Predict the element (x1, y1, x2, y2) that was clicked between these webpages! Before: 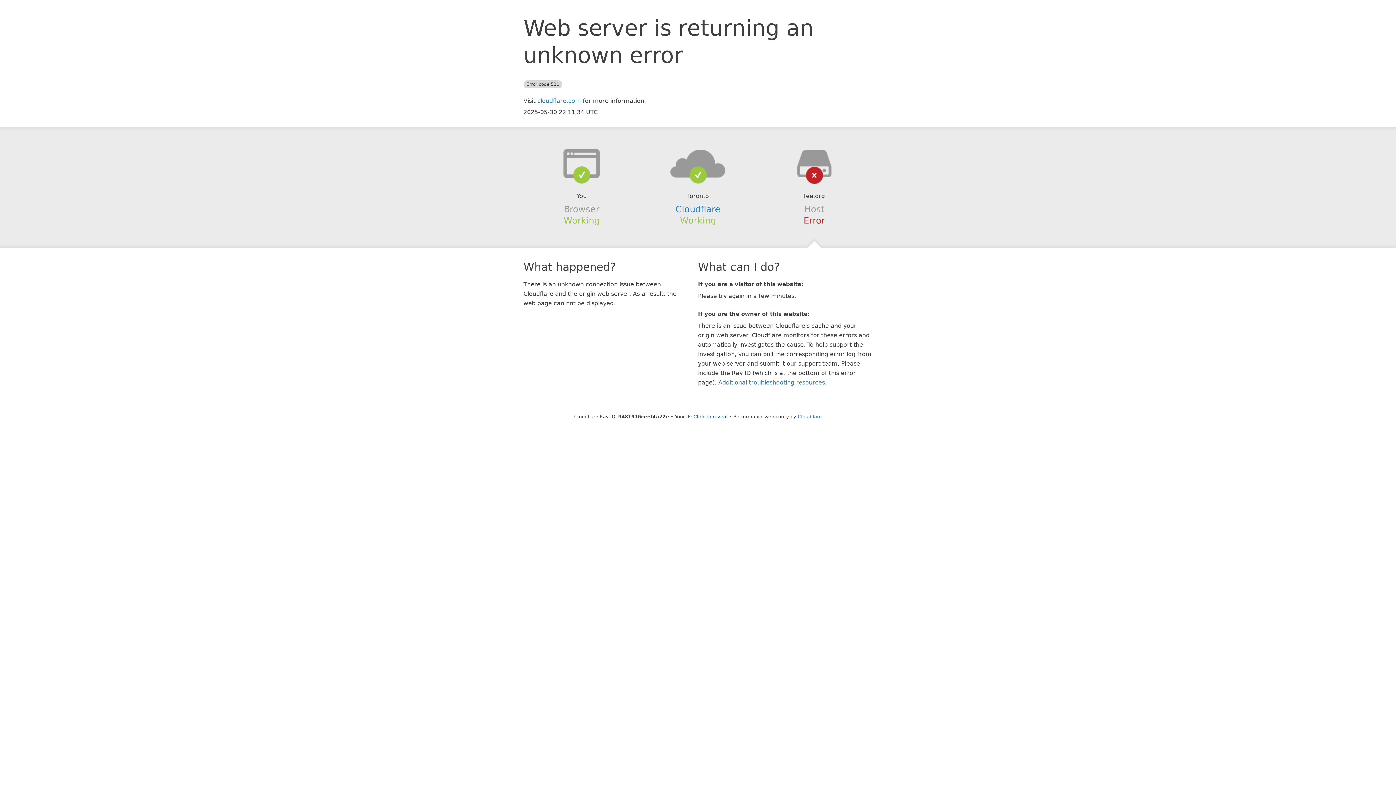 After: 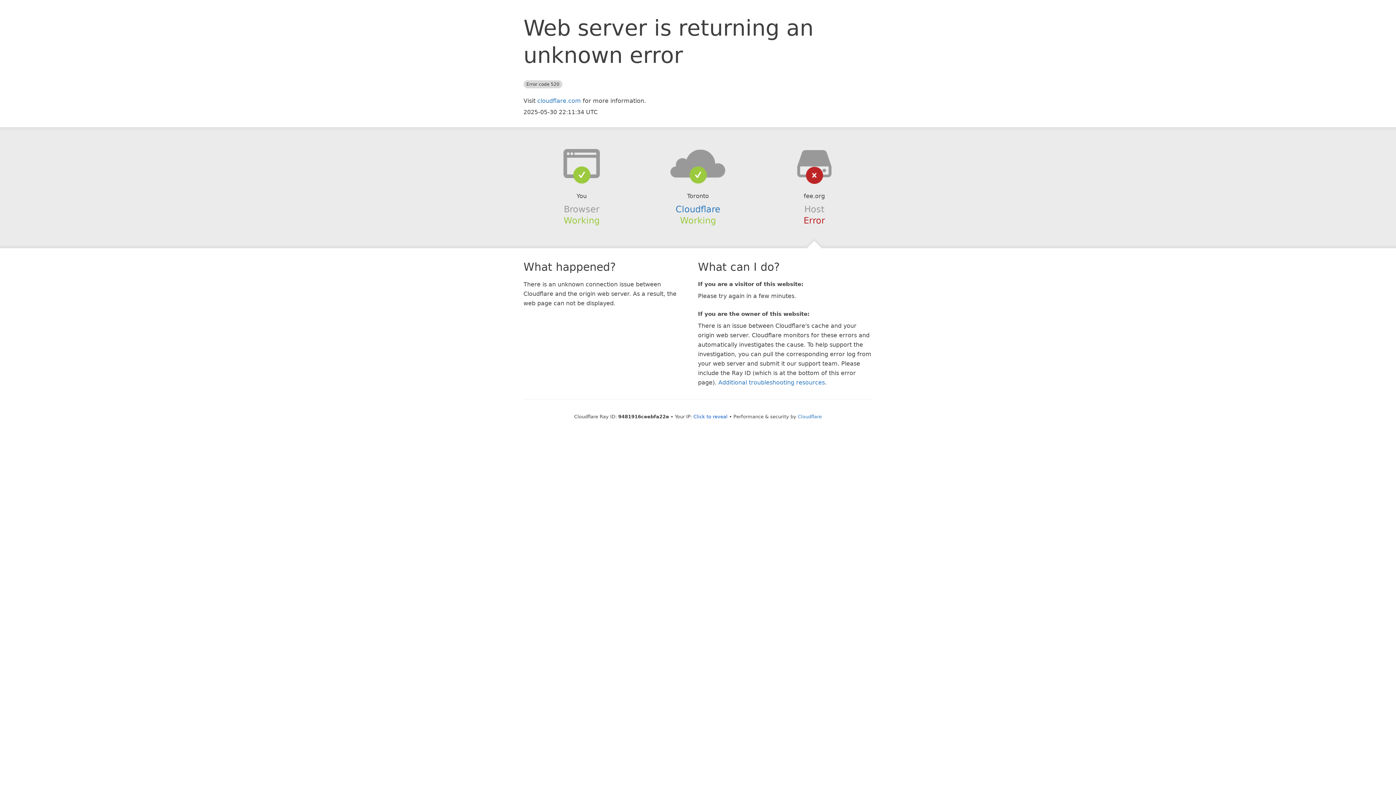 Action: bbox: (639, 148, 756, 178)